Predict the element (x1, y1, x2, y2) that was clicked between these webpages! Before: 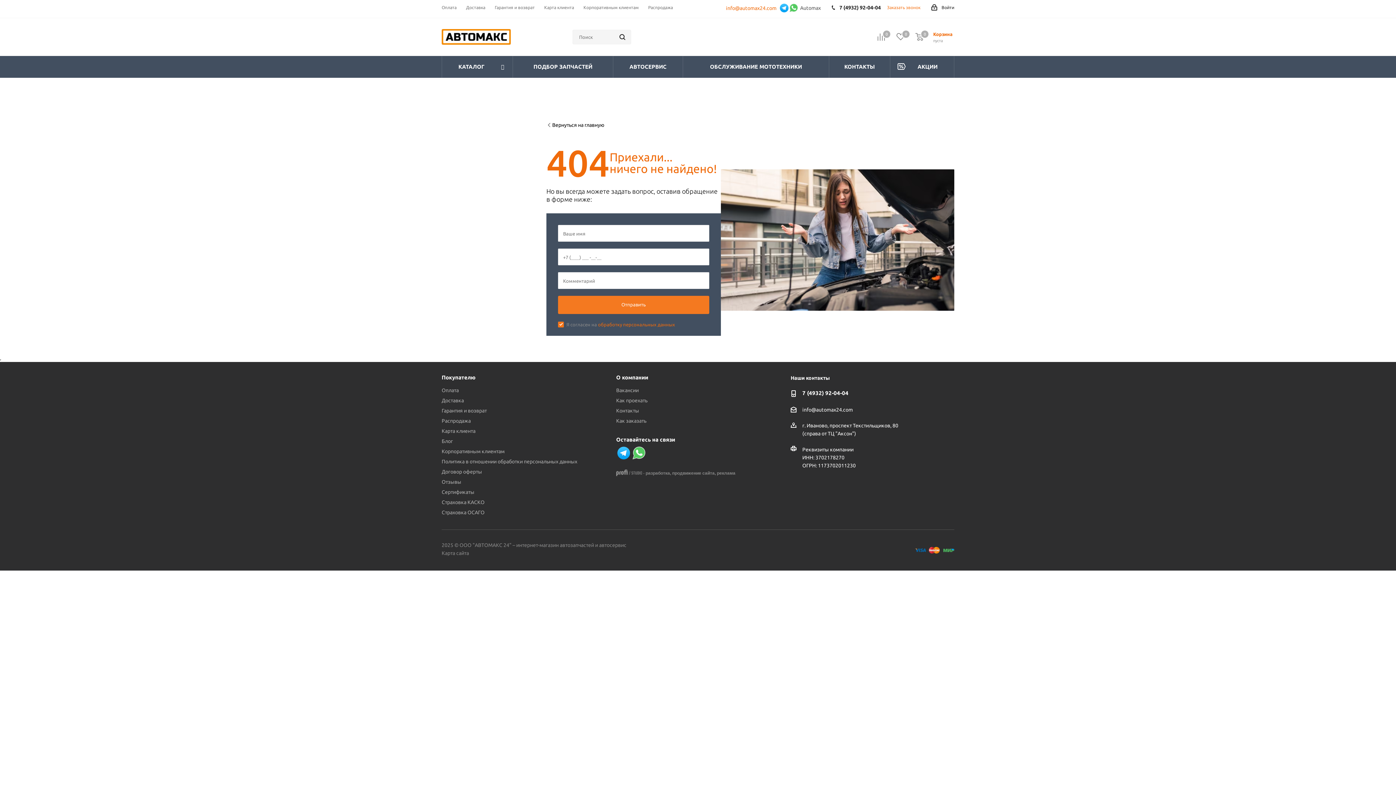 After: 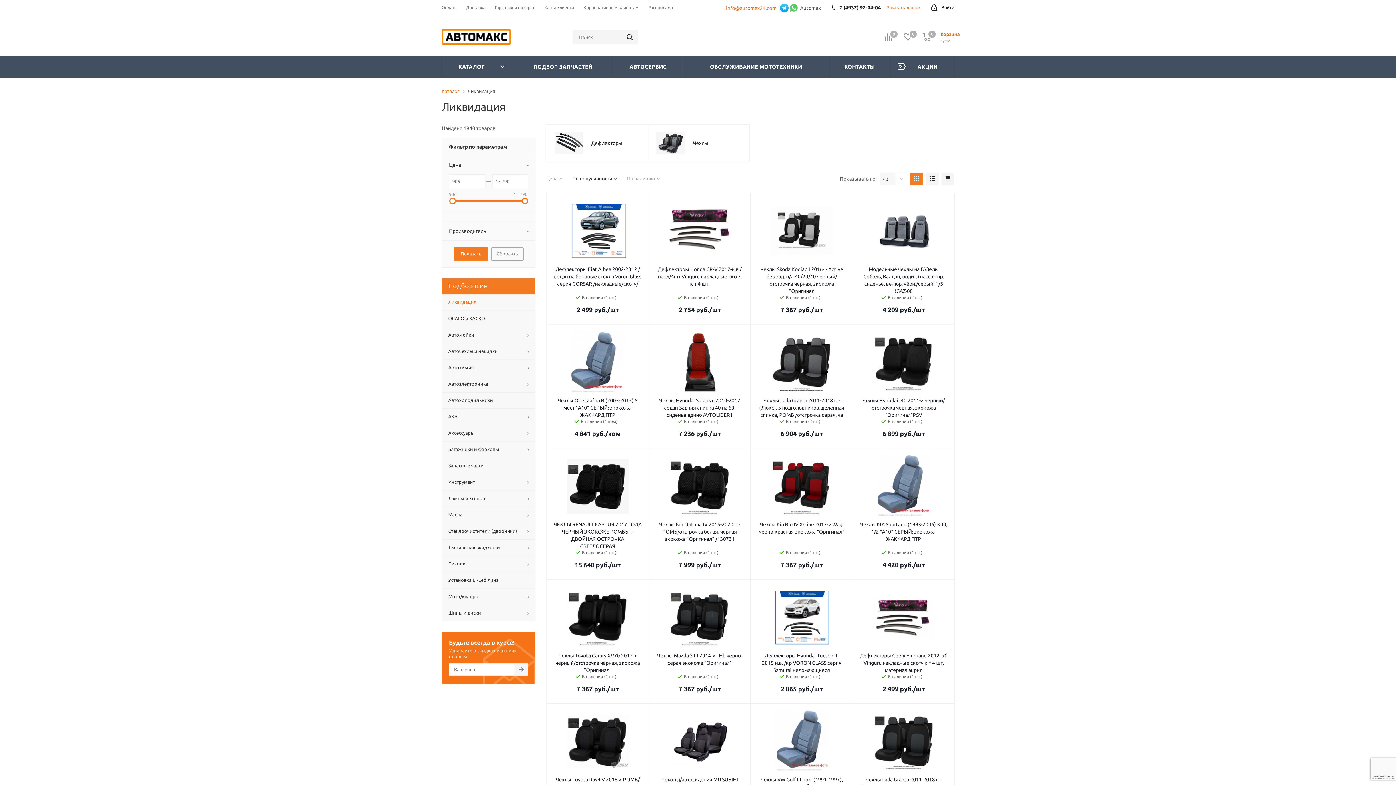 Action: label: Распродажа bbox: (648, 4, 673, 10)